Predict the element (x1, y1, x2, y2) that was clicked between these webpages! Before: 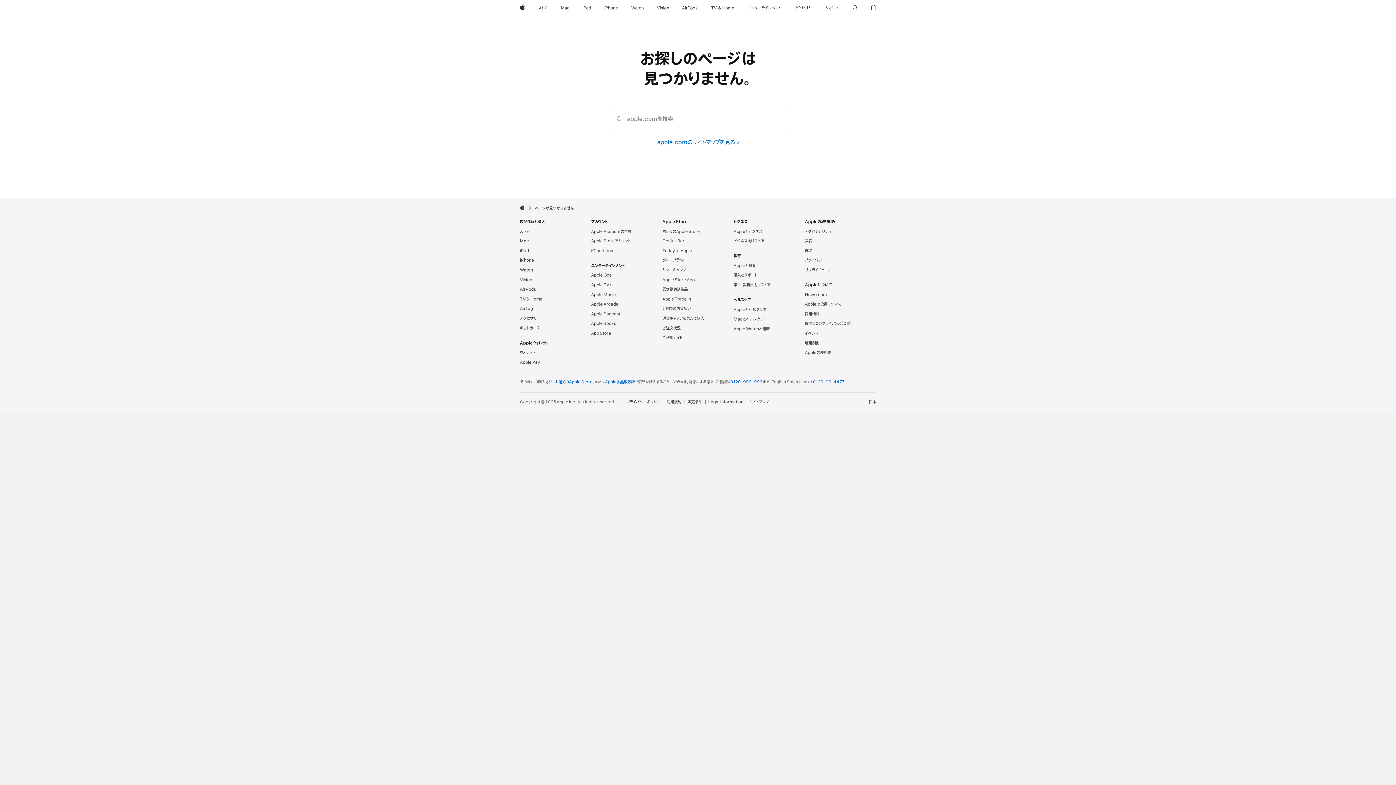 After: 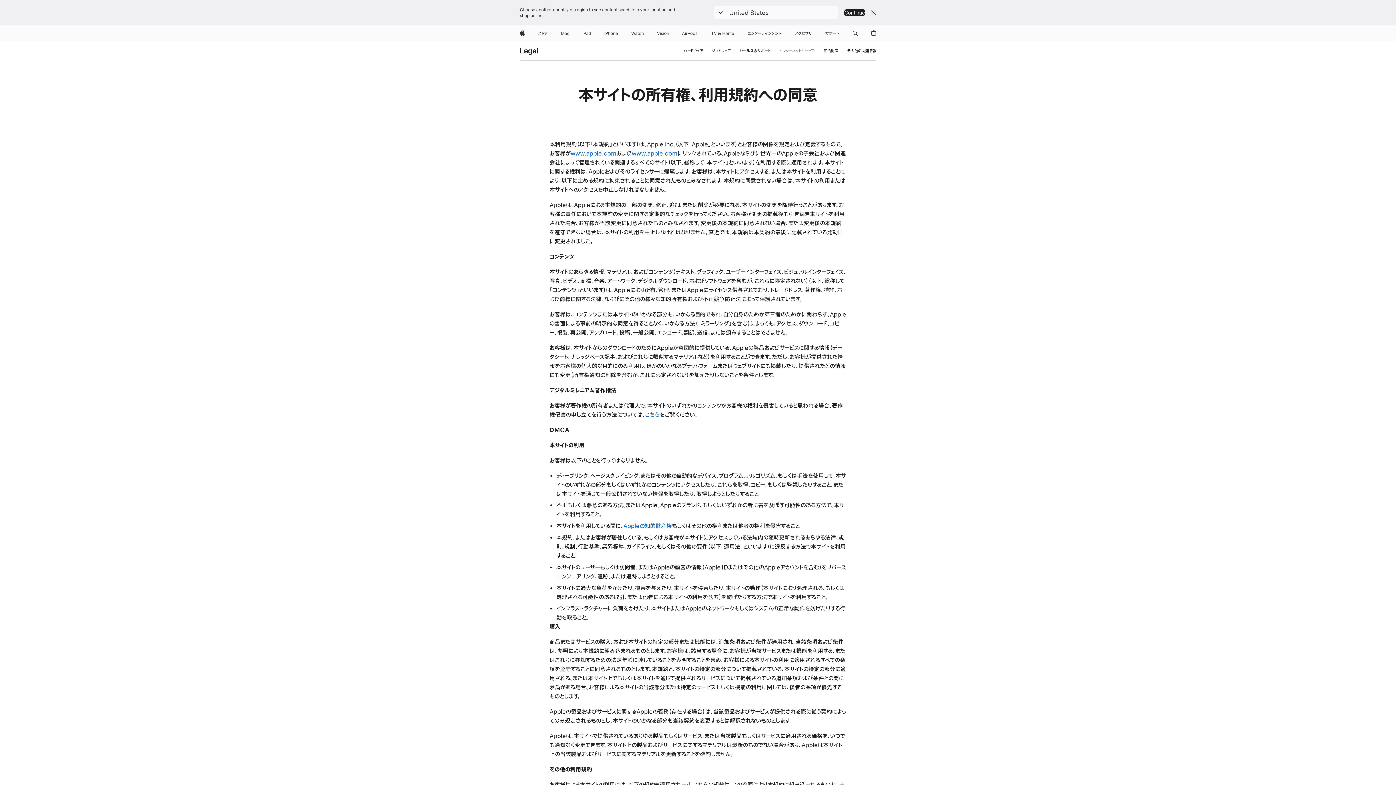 Action: label: 利用規約 bbox: (666, 399, 684, 405)